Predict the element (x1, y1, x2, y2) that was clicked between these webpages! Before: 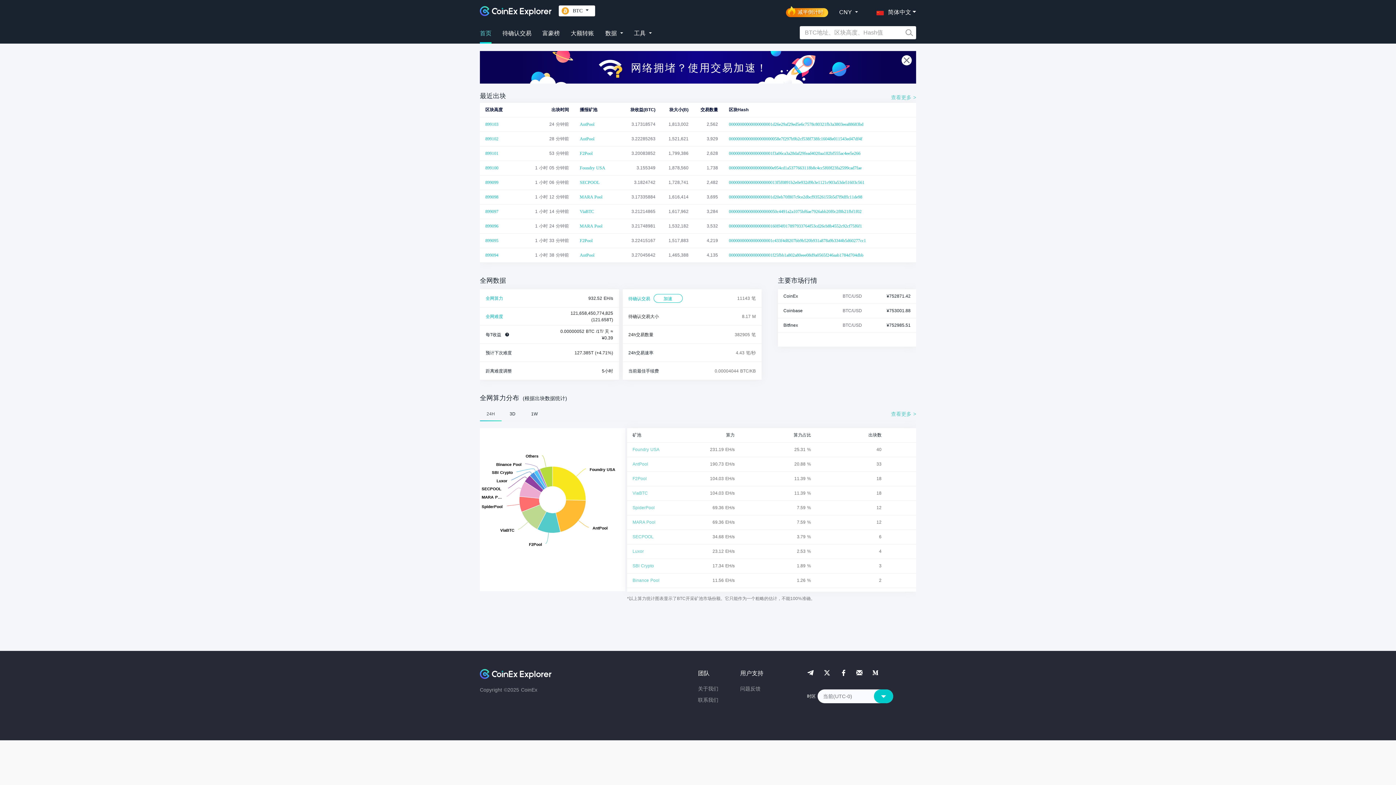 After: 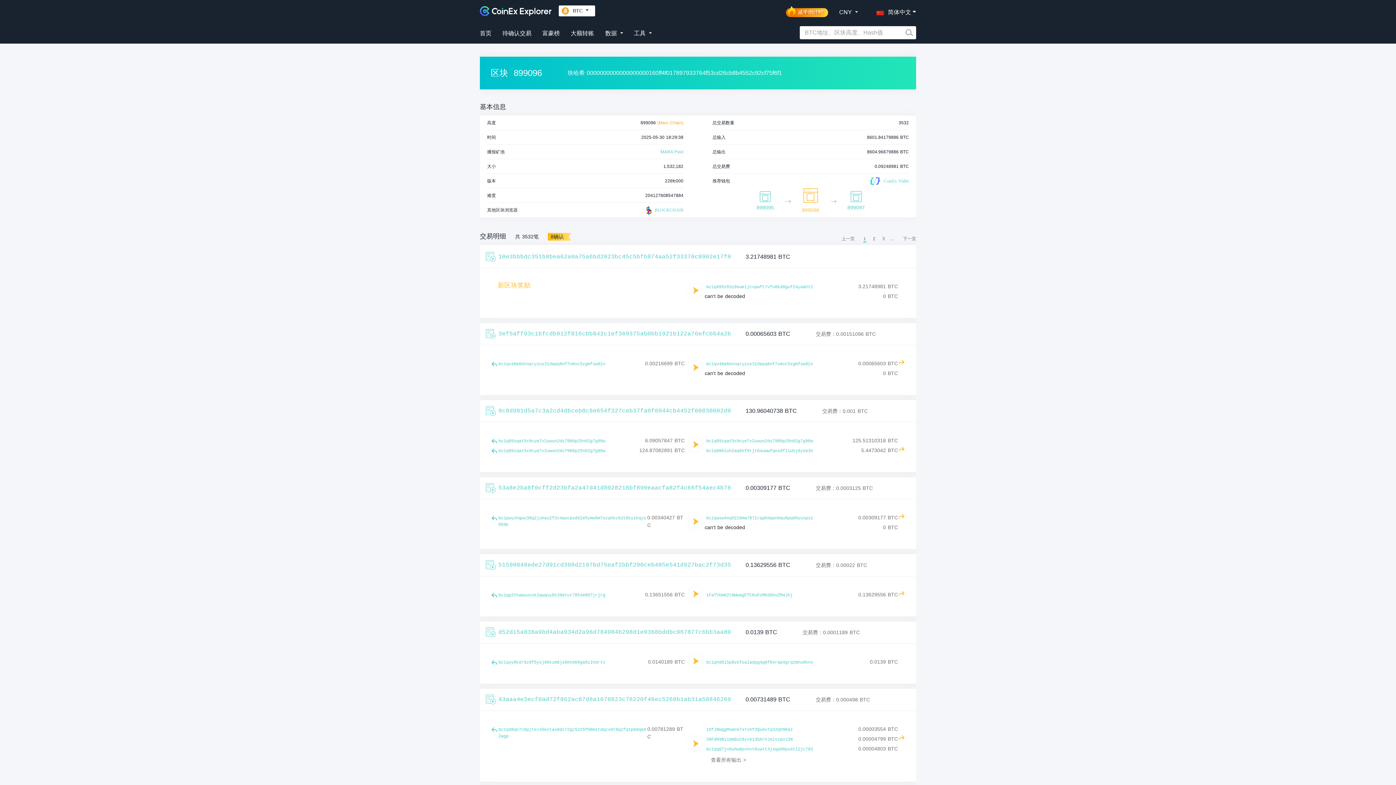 Action: bbox: (480, 219, 511, 233) label: 899096